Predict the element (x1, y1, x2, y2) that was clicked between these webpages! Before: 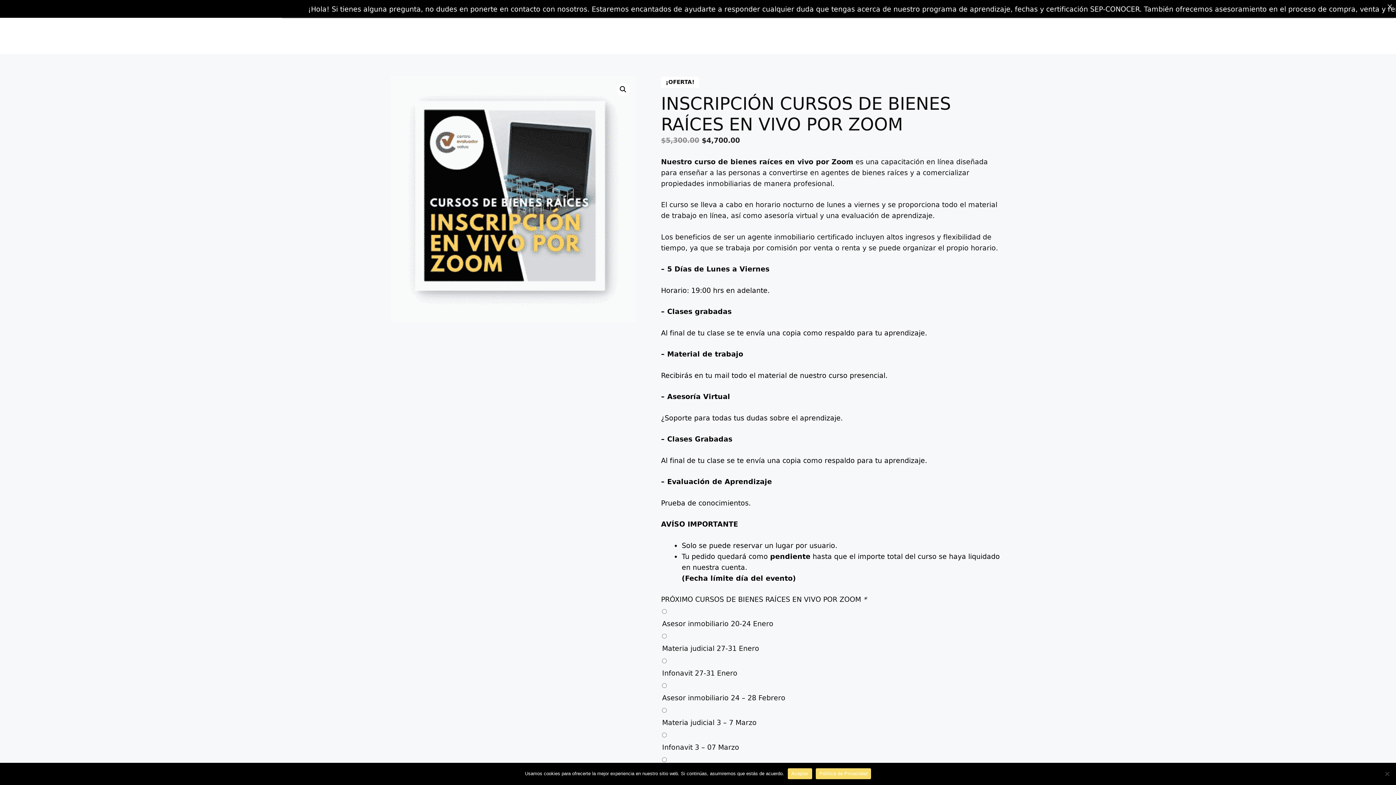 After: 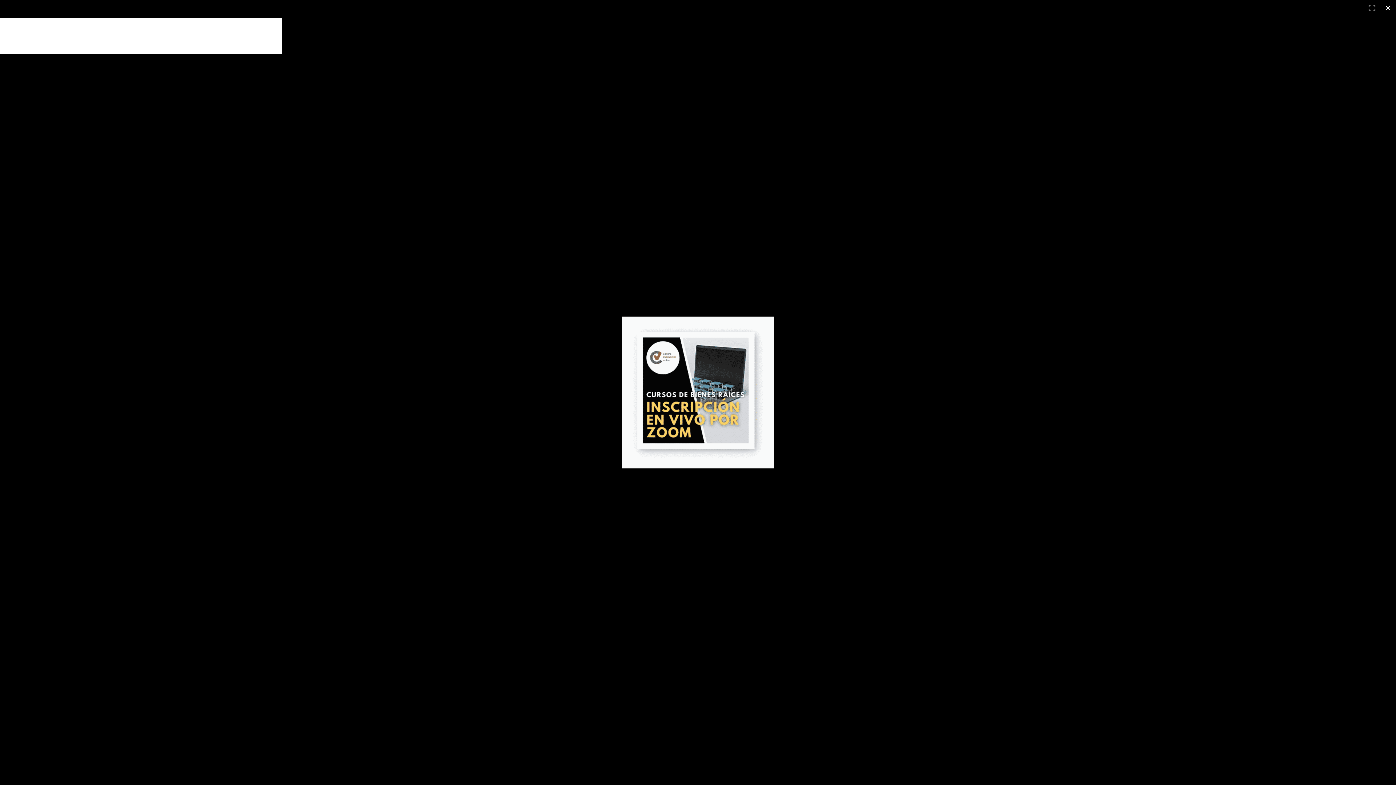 Action: bbox: (390, 76, 636, 322)